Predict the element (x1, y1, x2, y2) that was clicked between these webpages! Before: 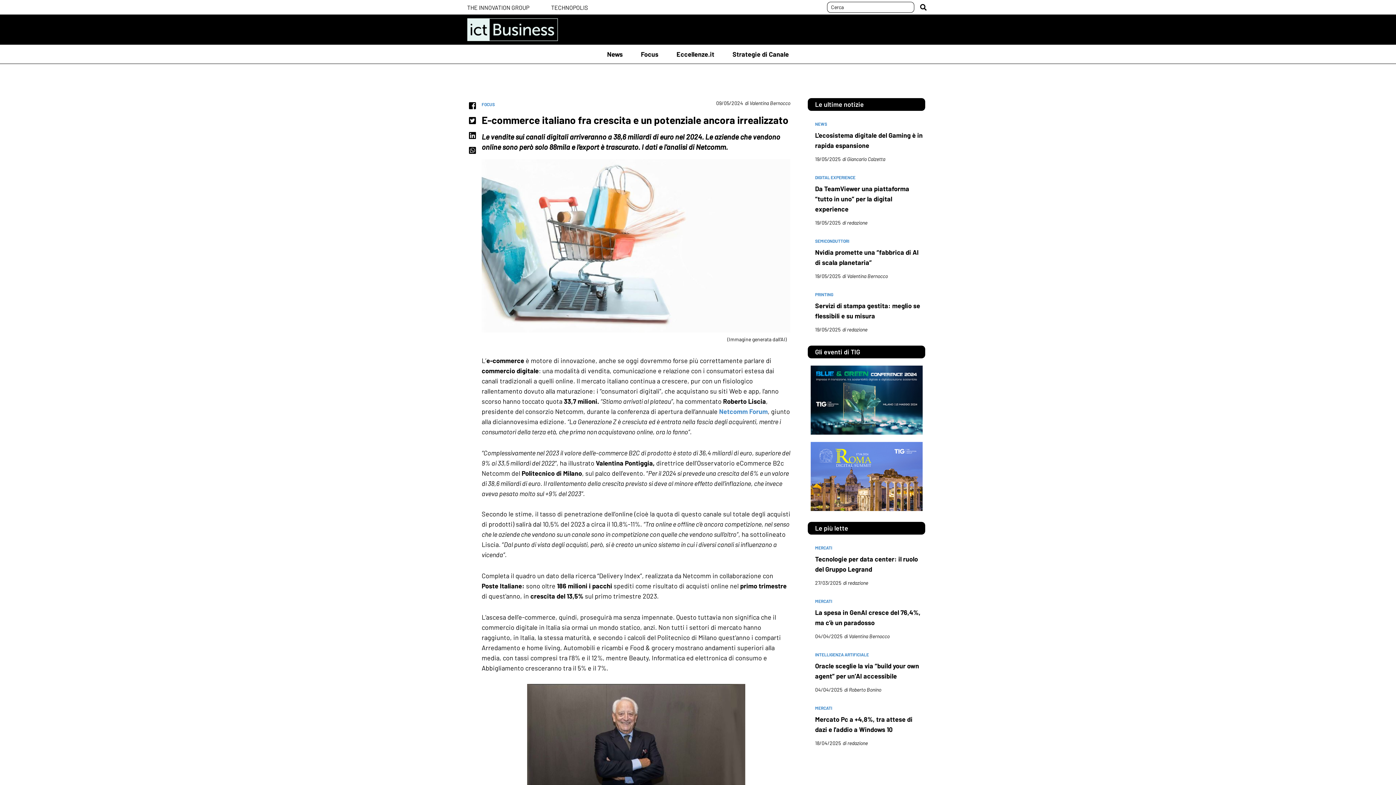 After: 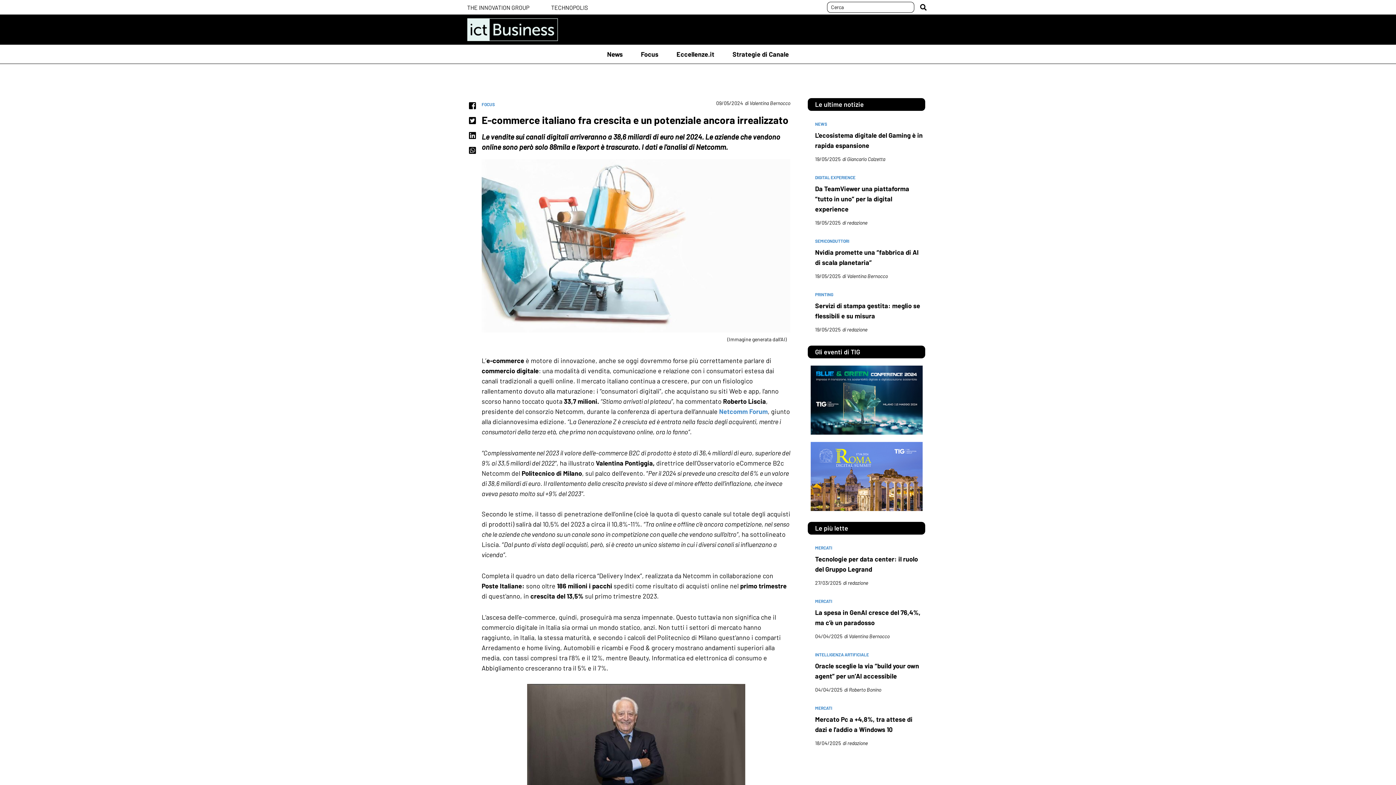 Action: bbox: (551, 3, 588, 10) label: TECHNOPOLIS